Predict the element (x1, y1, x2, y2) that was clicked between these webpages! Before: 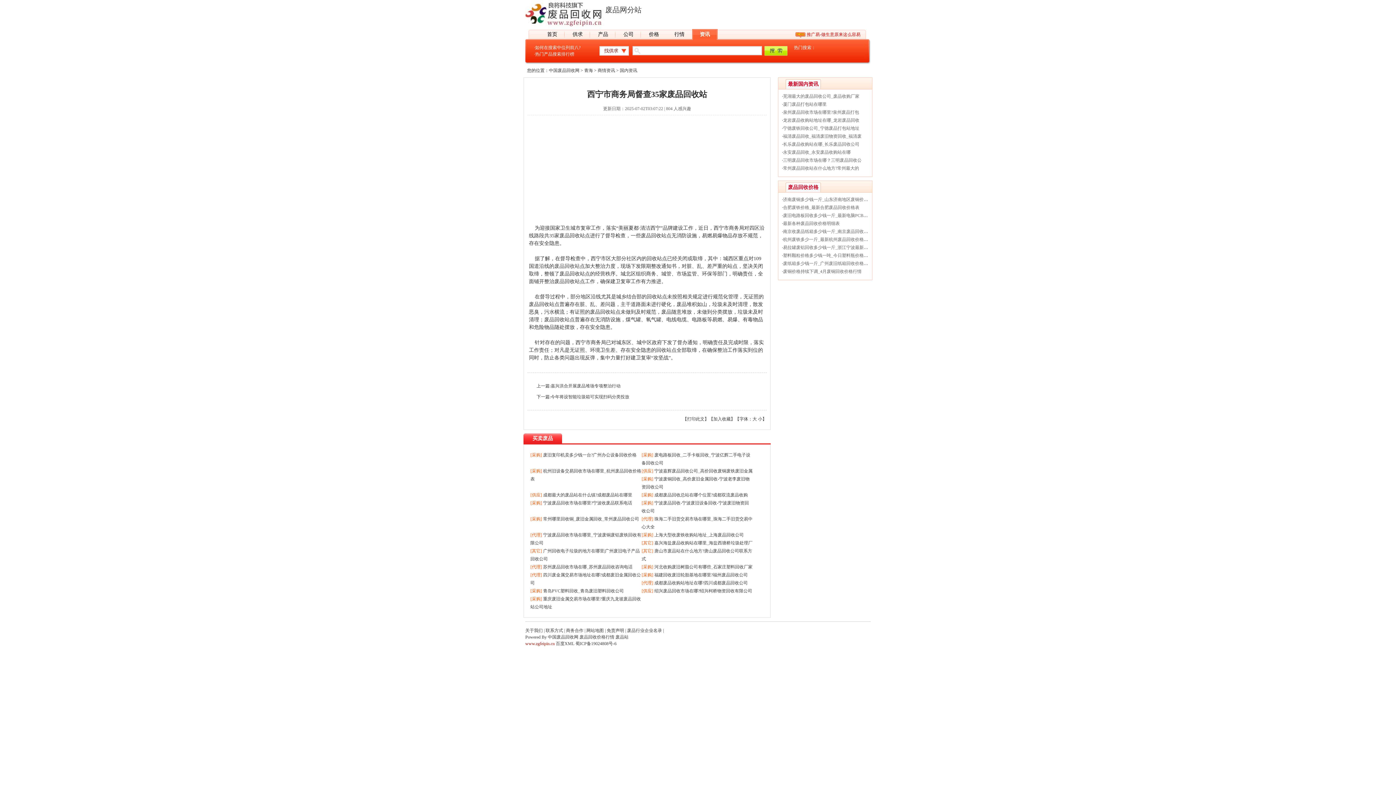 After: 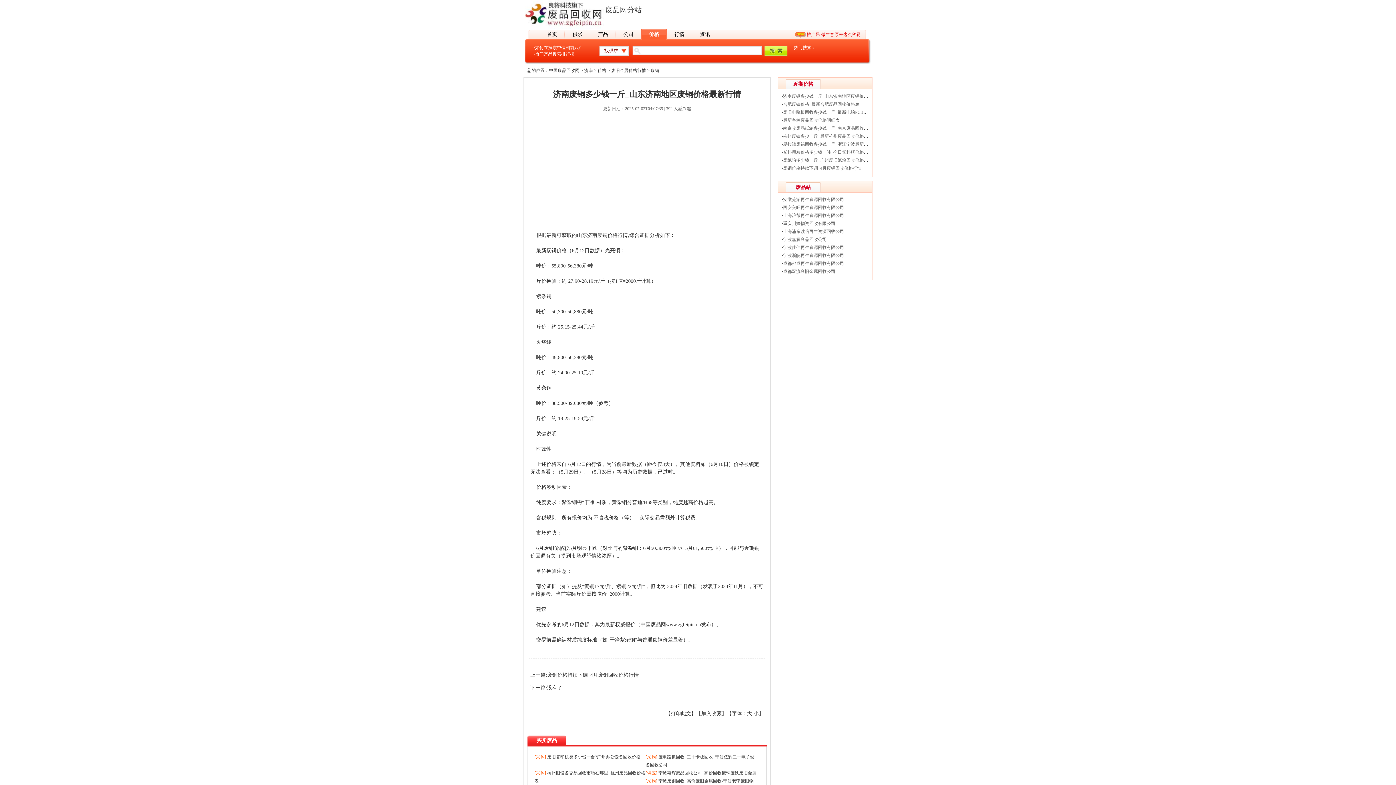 Action: bbox: (783, 197, 885, 202) label: 济南废铜多少钱一斤_山东济南地区废铜价格最新行情